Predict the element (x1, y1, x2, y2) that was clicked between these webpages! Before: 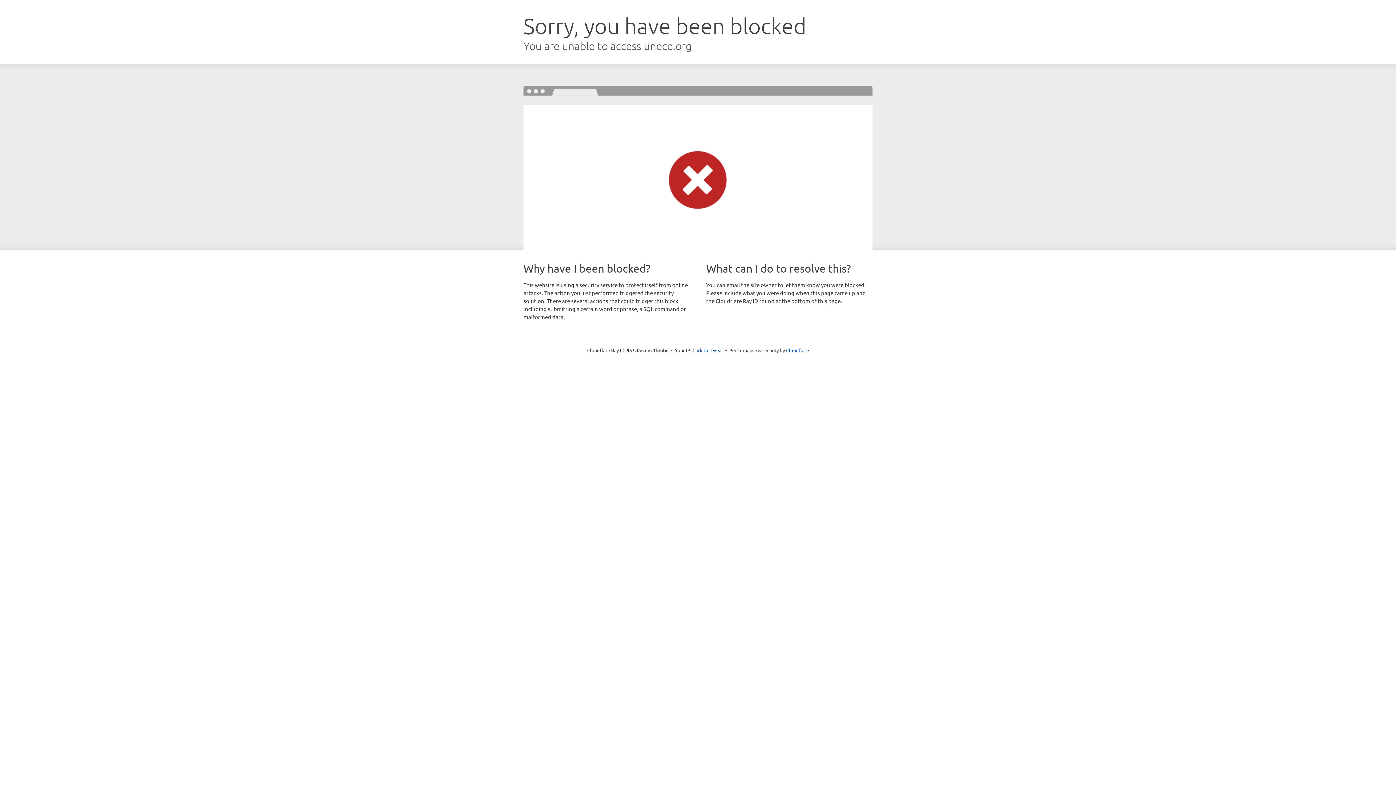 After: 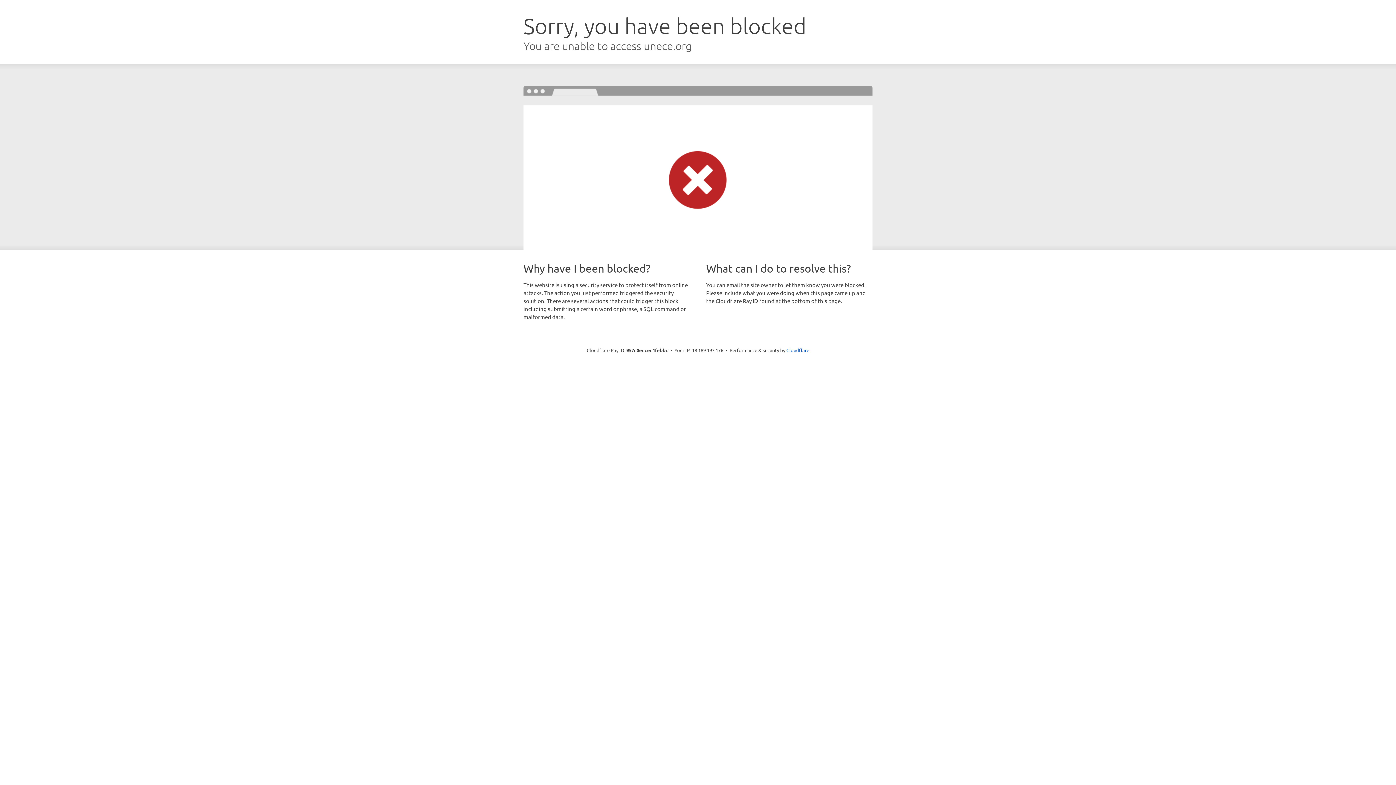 Action: bbox: (692, 346, 723, 353) label: Click to reveal